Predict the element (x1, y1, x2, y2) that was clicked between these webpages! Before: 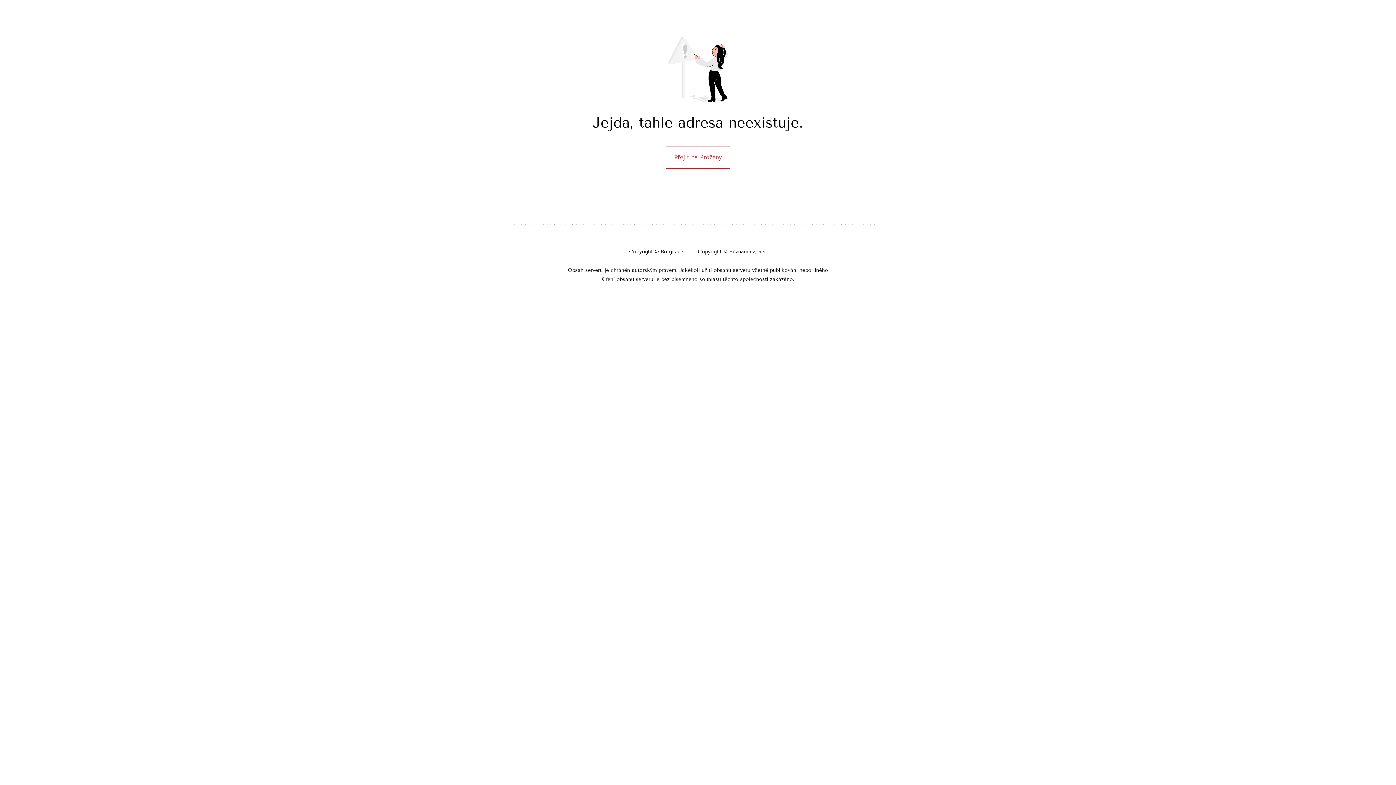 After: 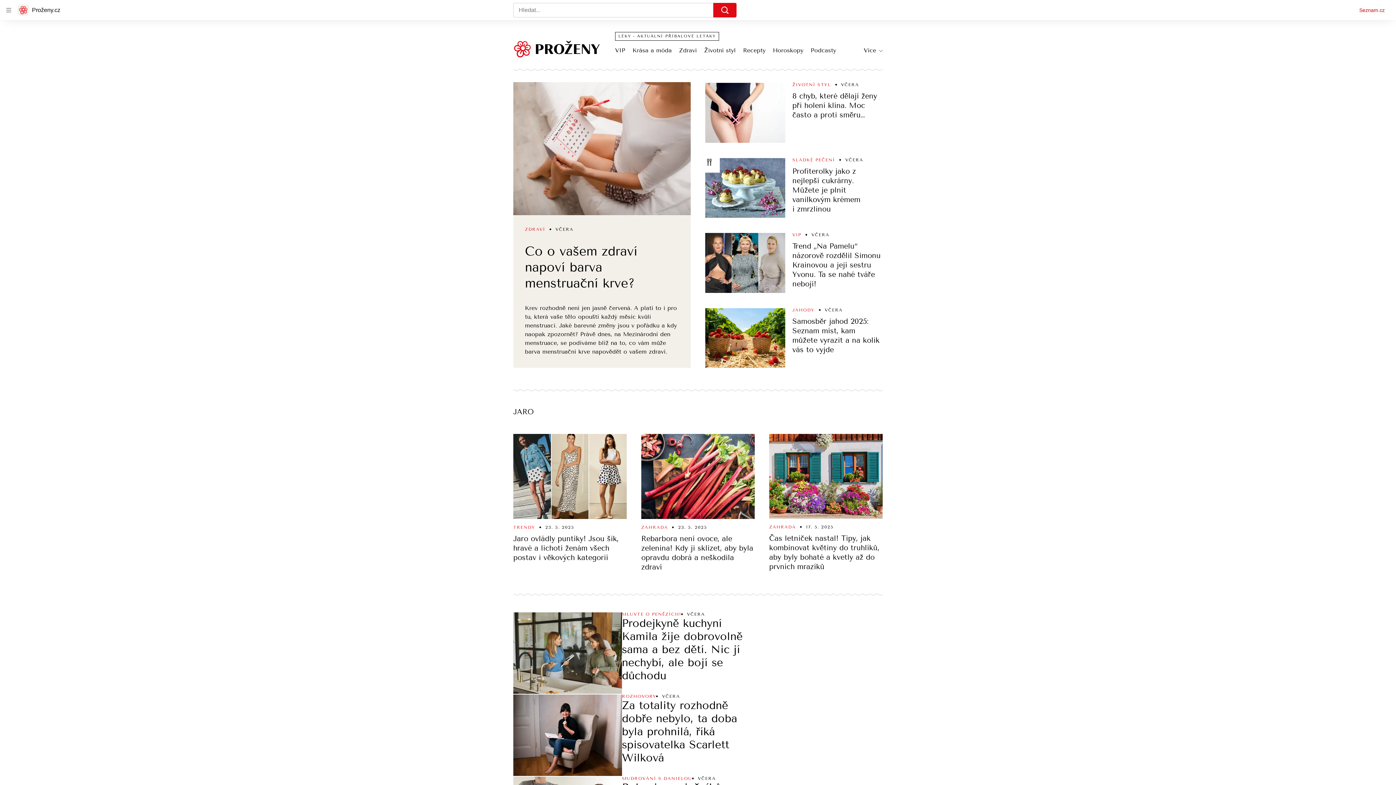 Action: bbox: (666, 146, 730, 168) label: Přejít na Proženy